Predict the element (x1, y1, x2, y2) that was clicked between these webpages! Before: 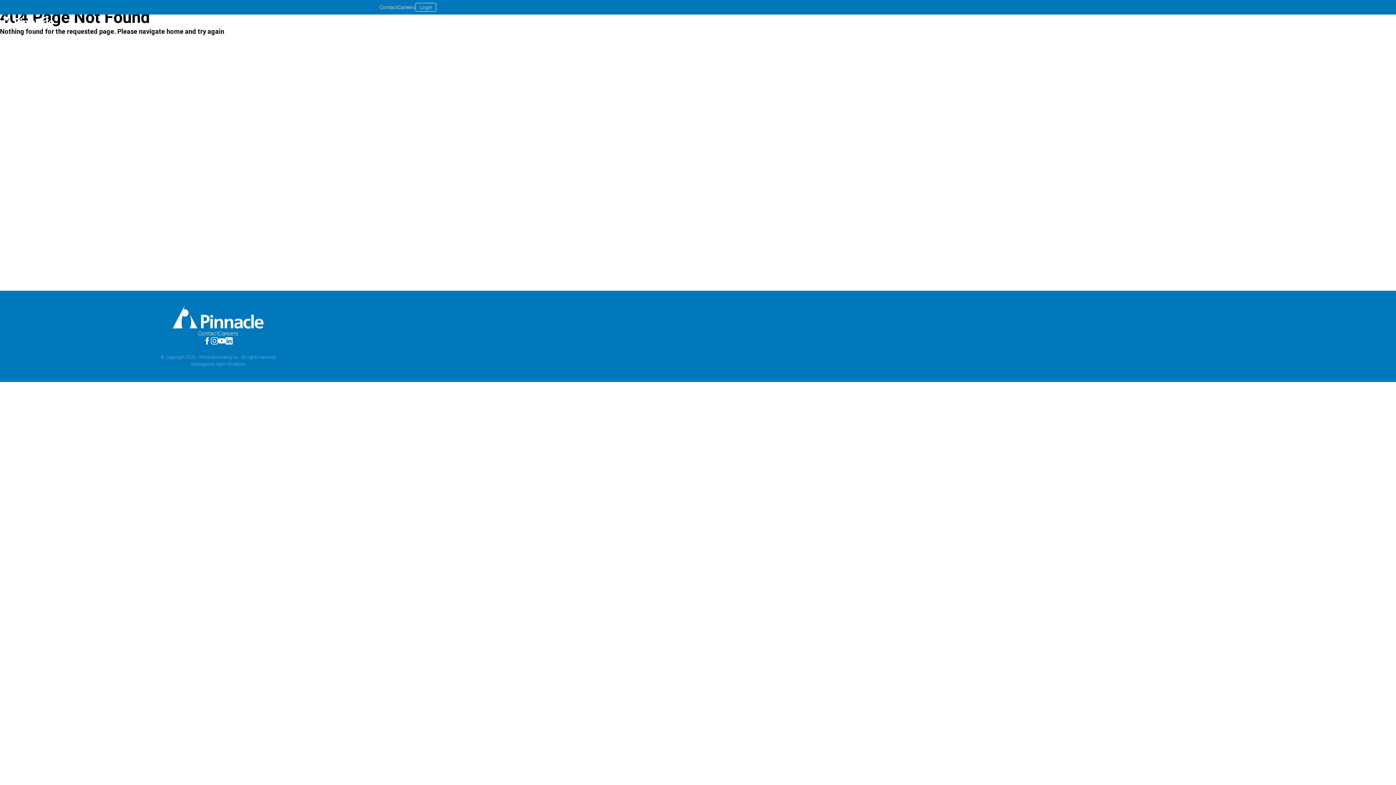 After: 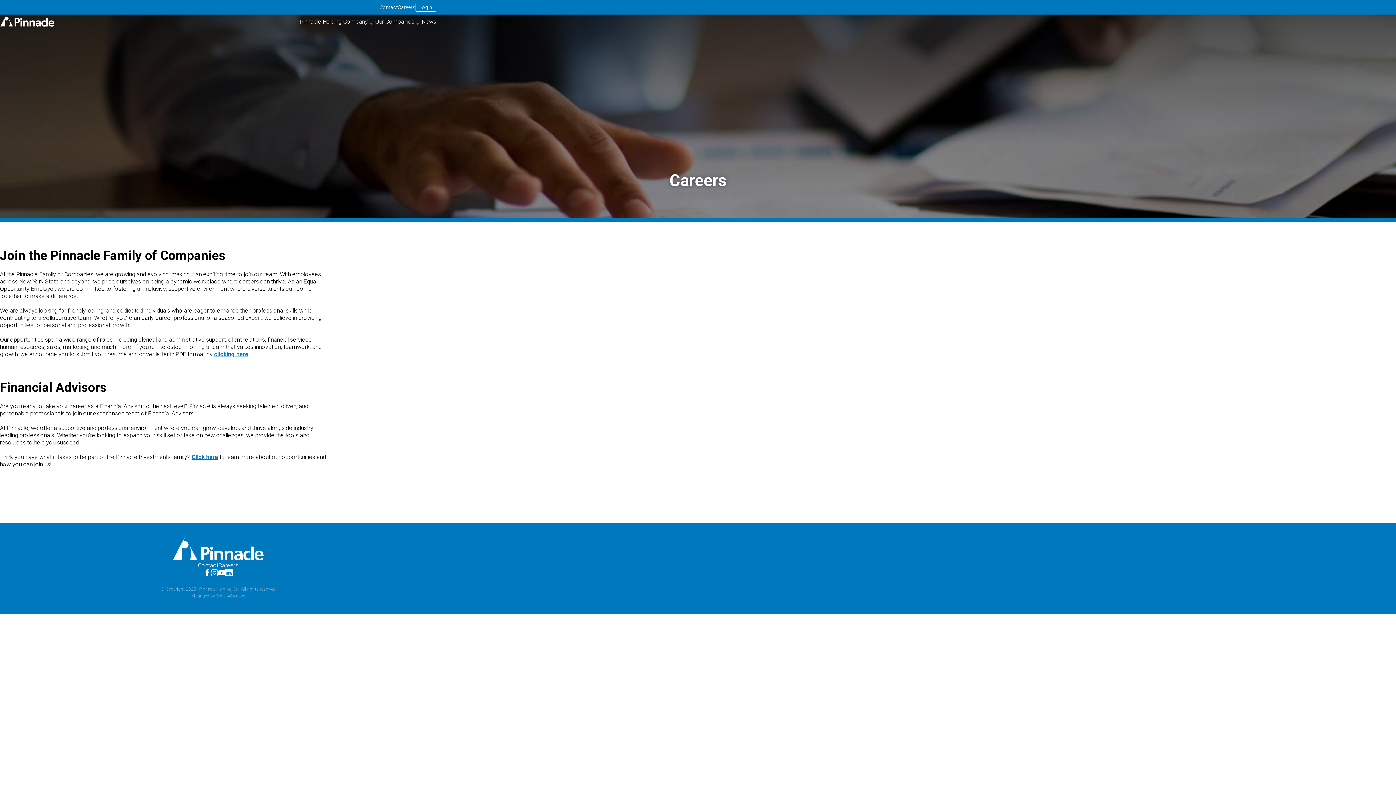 Action: bbox: (397, 4, 415, 10) label: Careers